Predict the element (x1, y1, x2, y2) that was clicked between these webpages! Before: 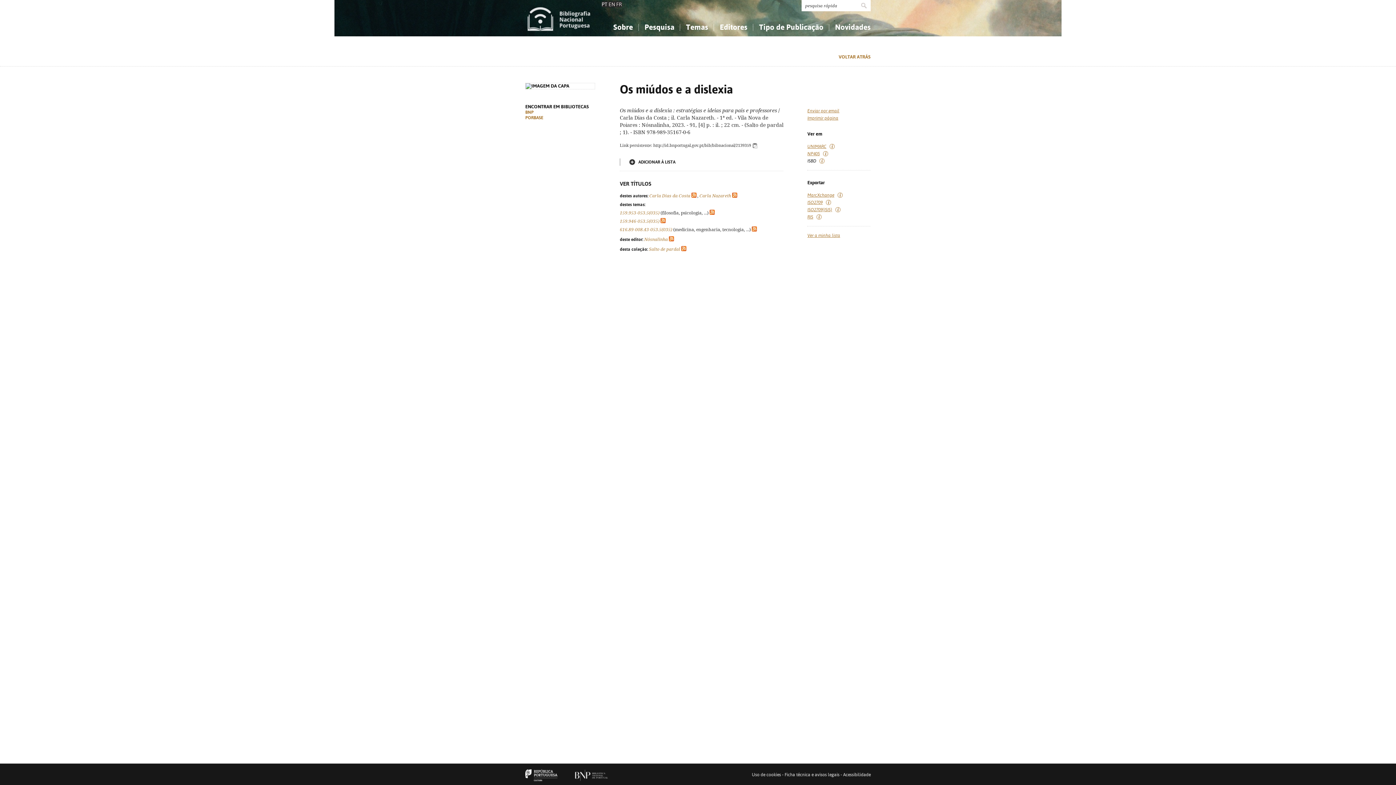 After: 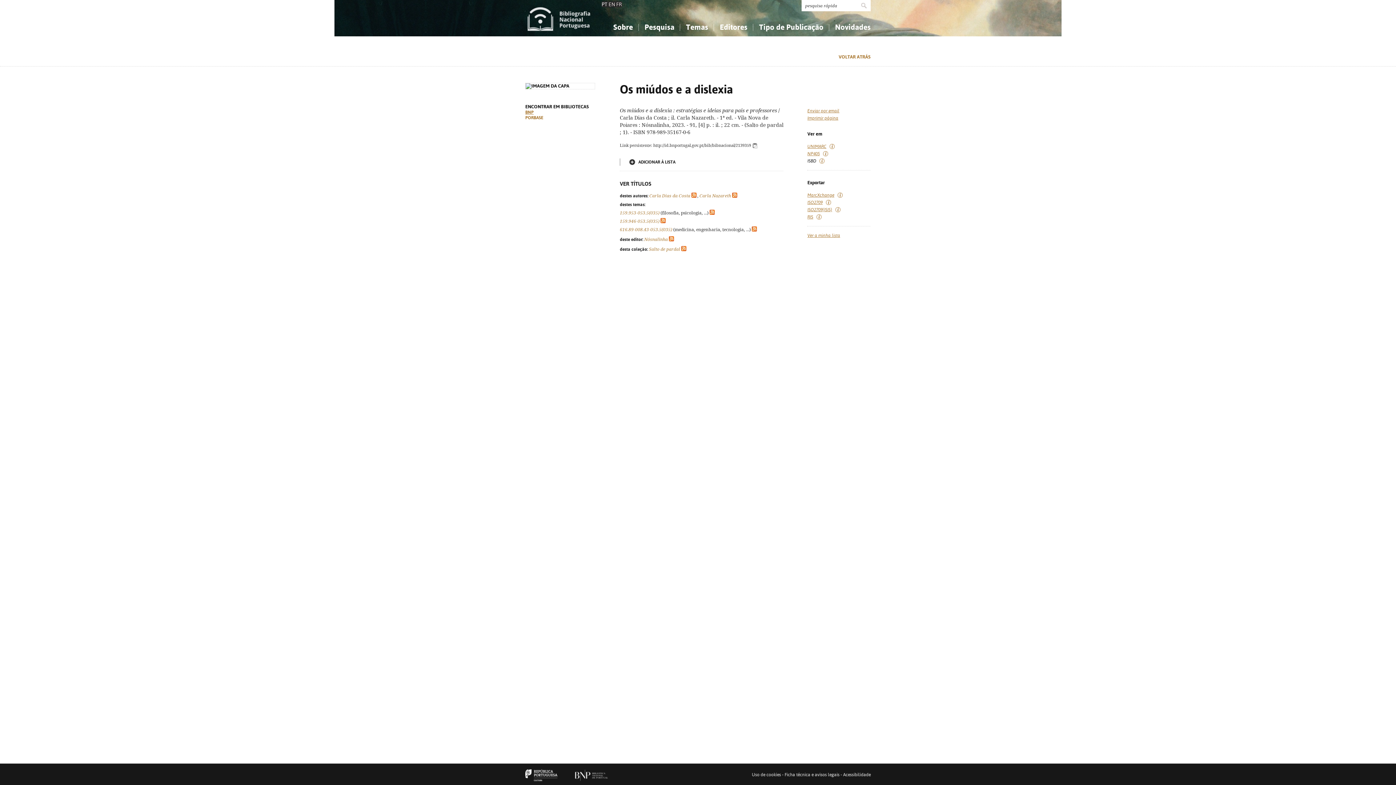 Action: label: BNP bbox: (525, 109, 533, 114)